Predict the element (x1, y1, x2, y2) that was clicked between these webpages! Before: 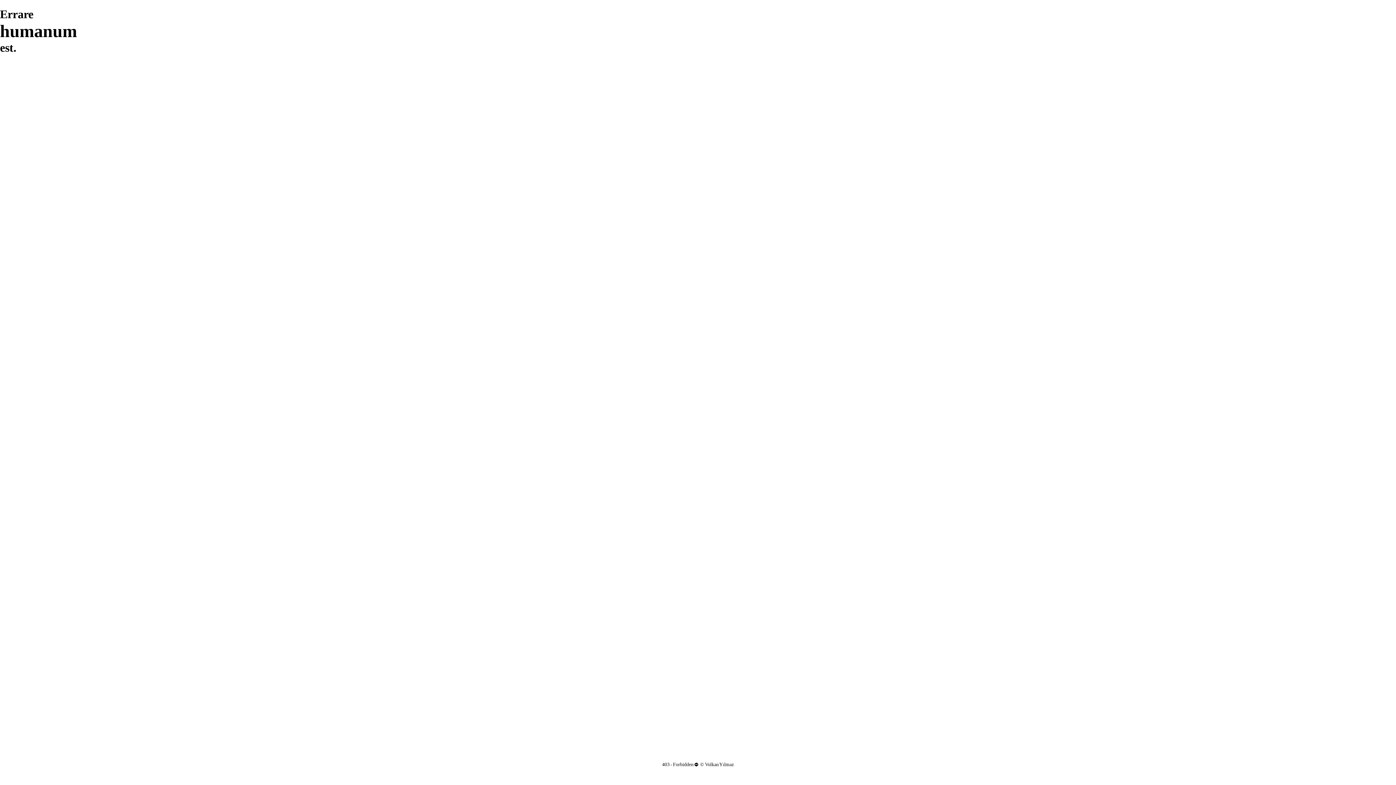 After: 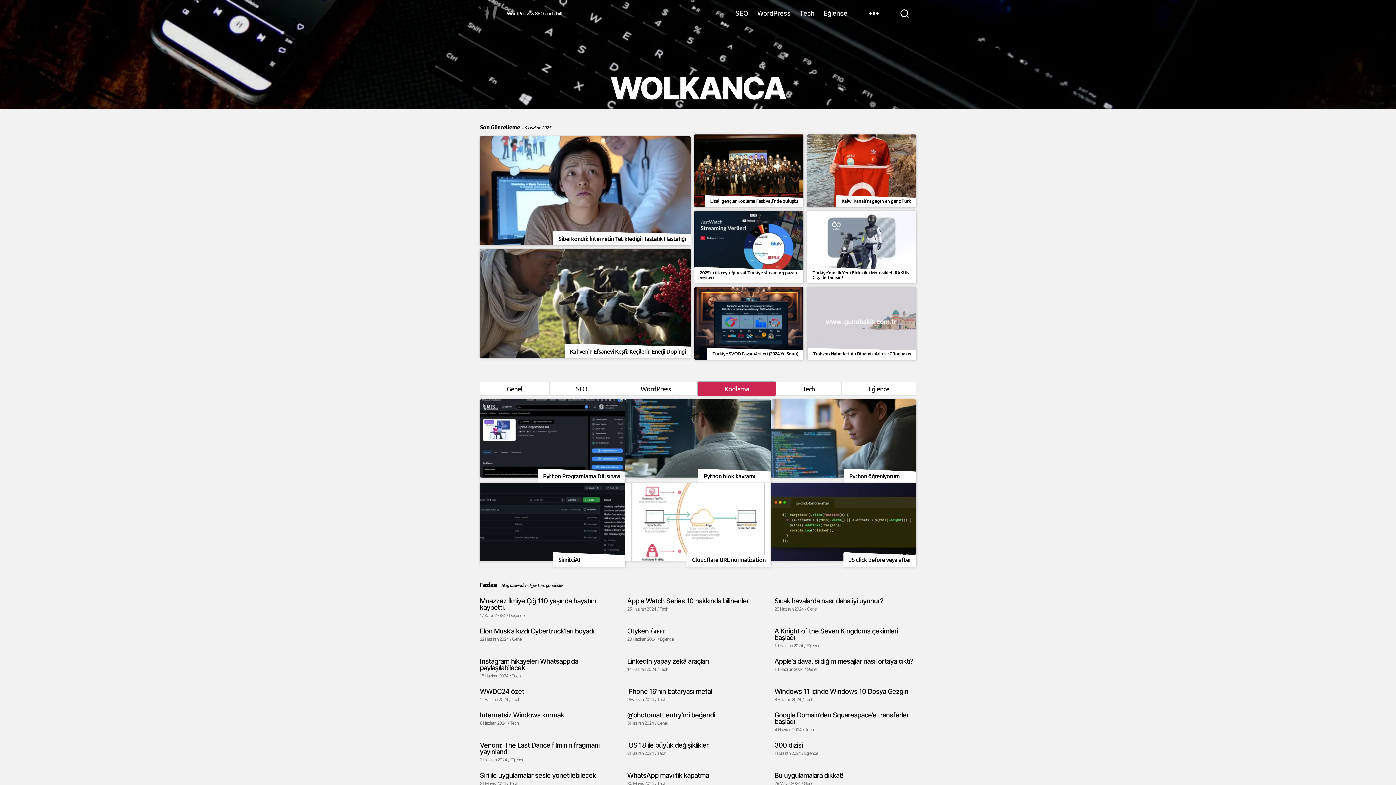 Action: label: Volkan Yılmaz bbox: (705, 762, 734, 767)